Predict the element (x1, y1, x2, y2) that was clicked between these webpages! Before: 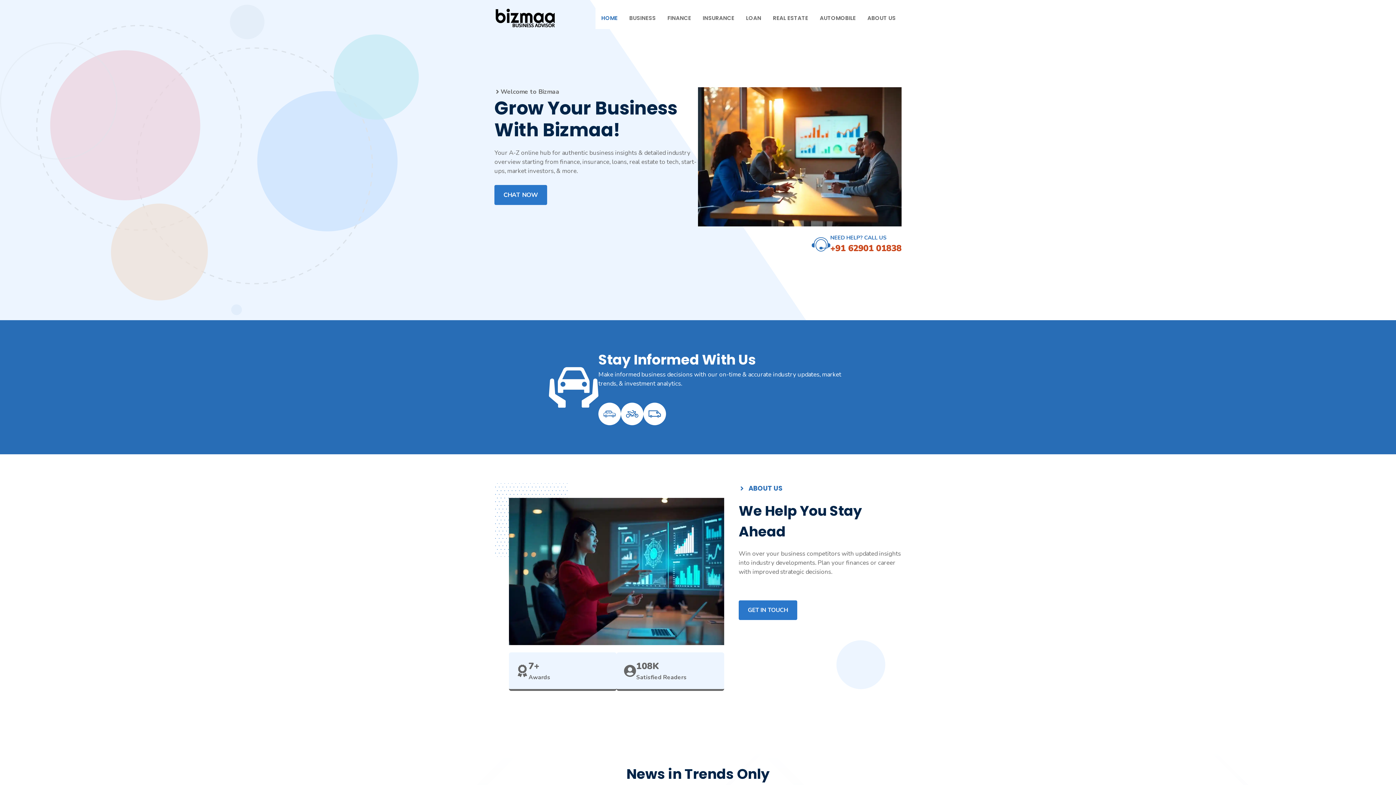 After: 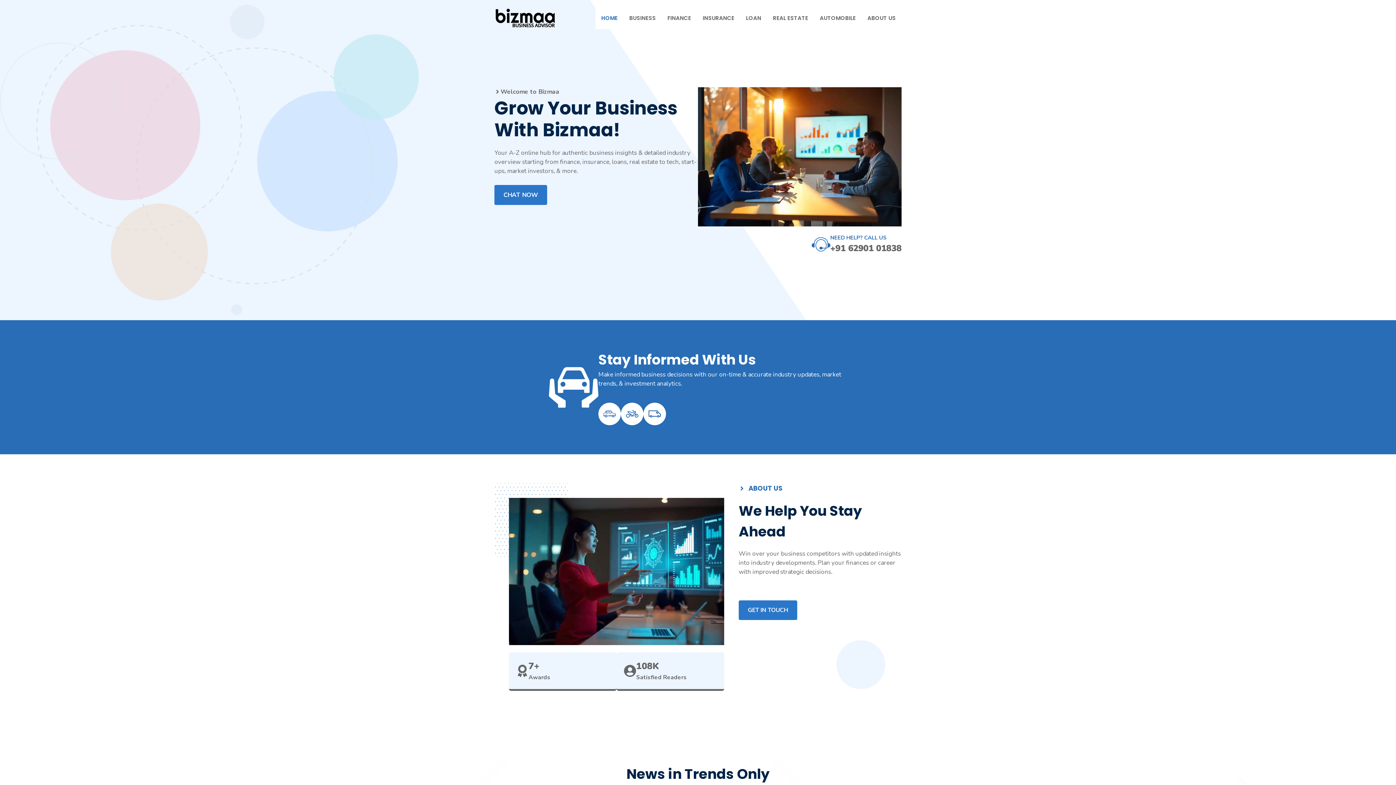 Action: label: +91 62901 01838 bbox: (830, 242, 901, 254)